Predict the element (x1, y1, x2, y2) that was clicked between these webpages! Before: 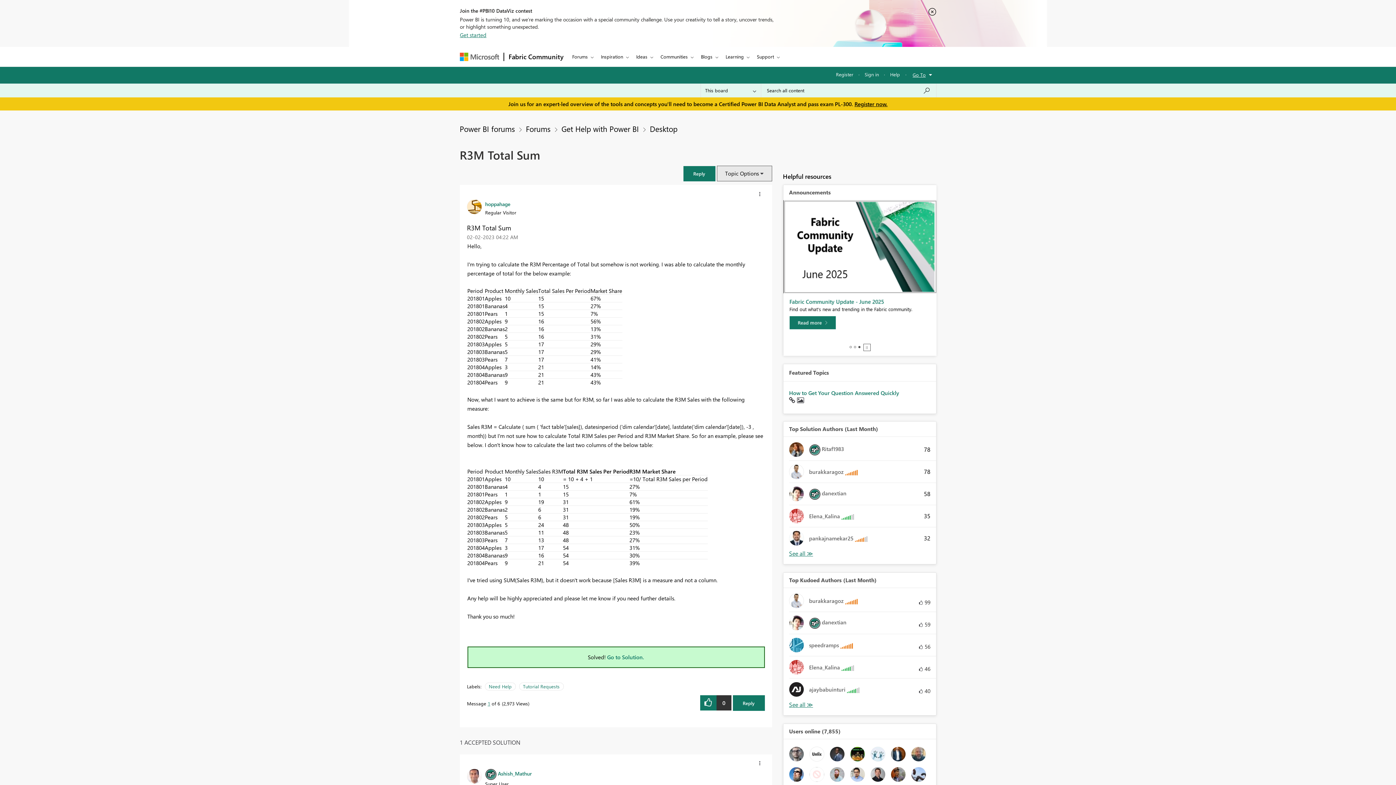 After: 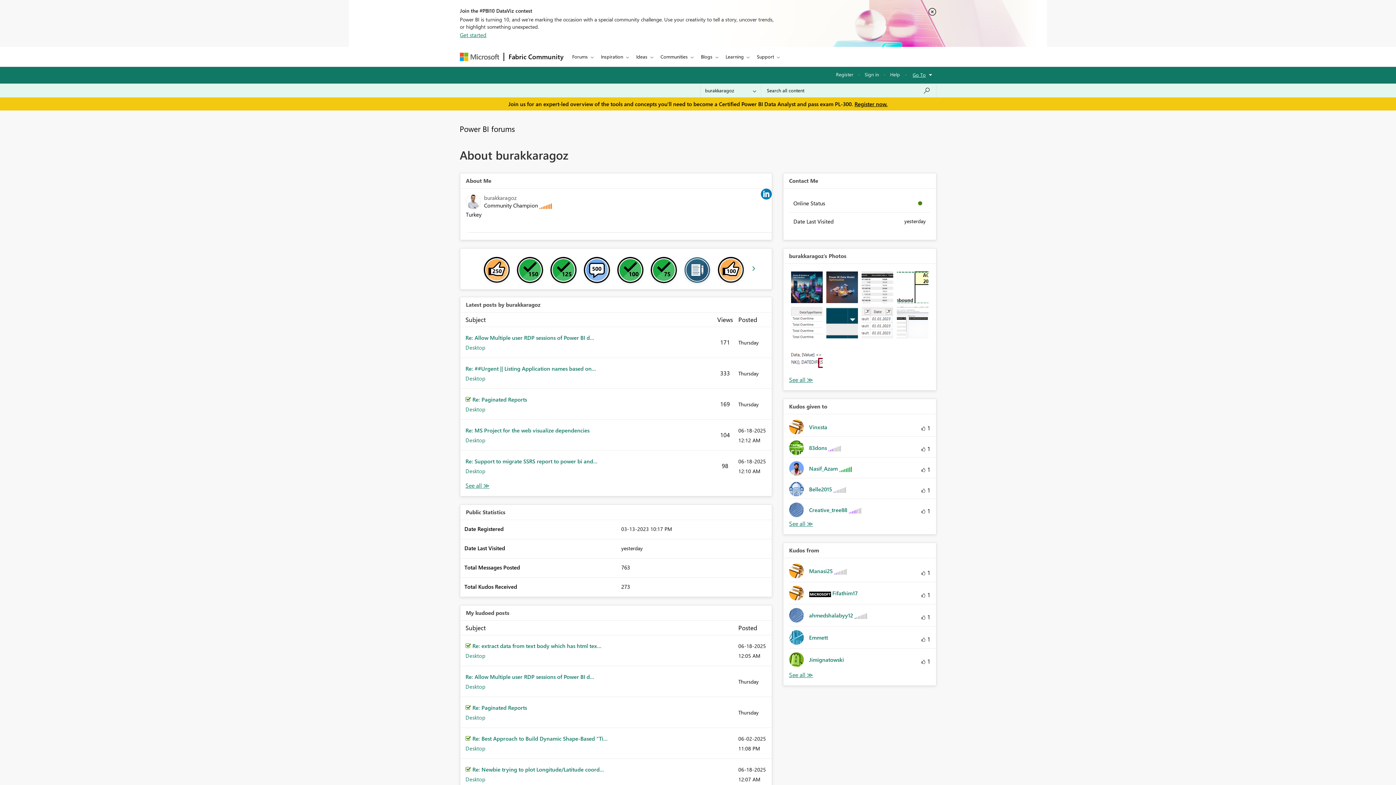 Action: label: 	
burakkaragoz  bbox: (789, 464, 863, 479)